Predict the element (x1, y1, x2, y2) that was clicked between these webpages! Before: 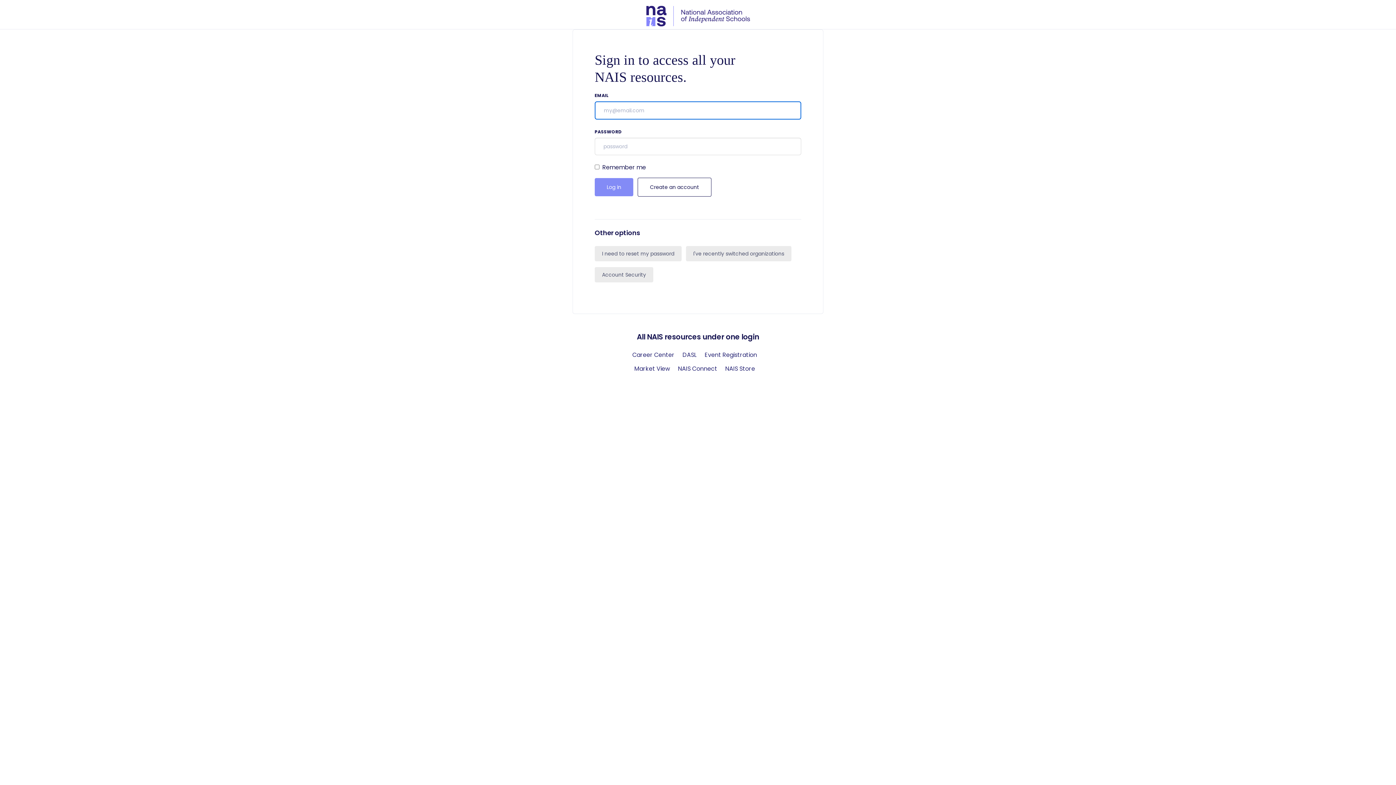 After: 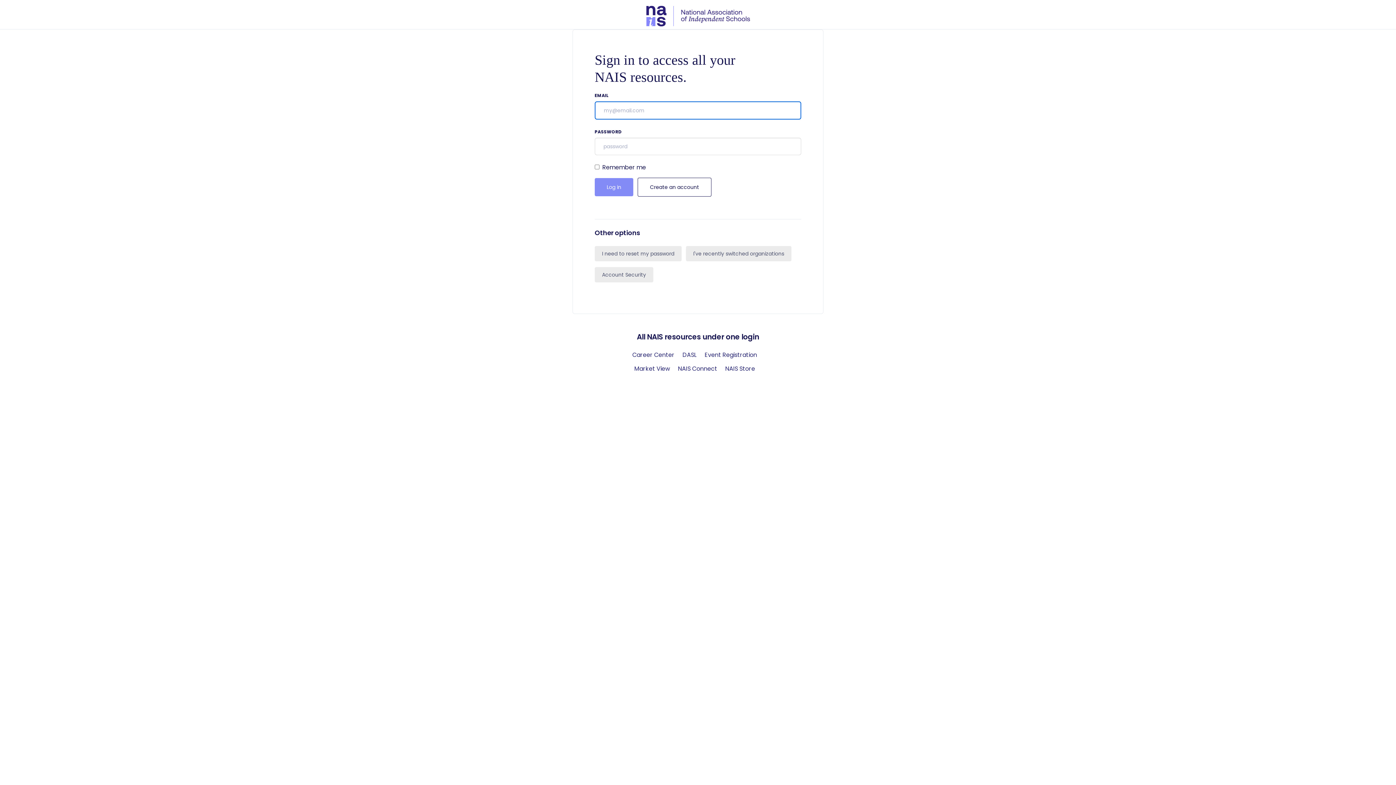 Action: bbox: (678, 364, 717, 373) label: NAIS Connect